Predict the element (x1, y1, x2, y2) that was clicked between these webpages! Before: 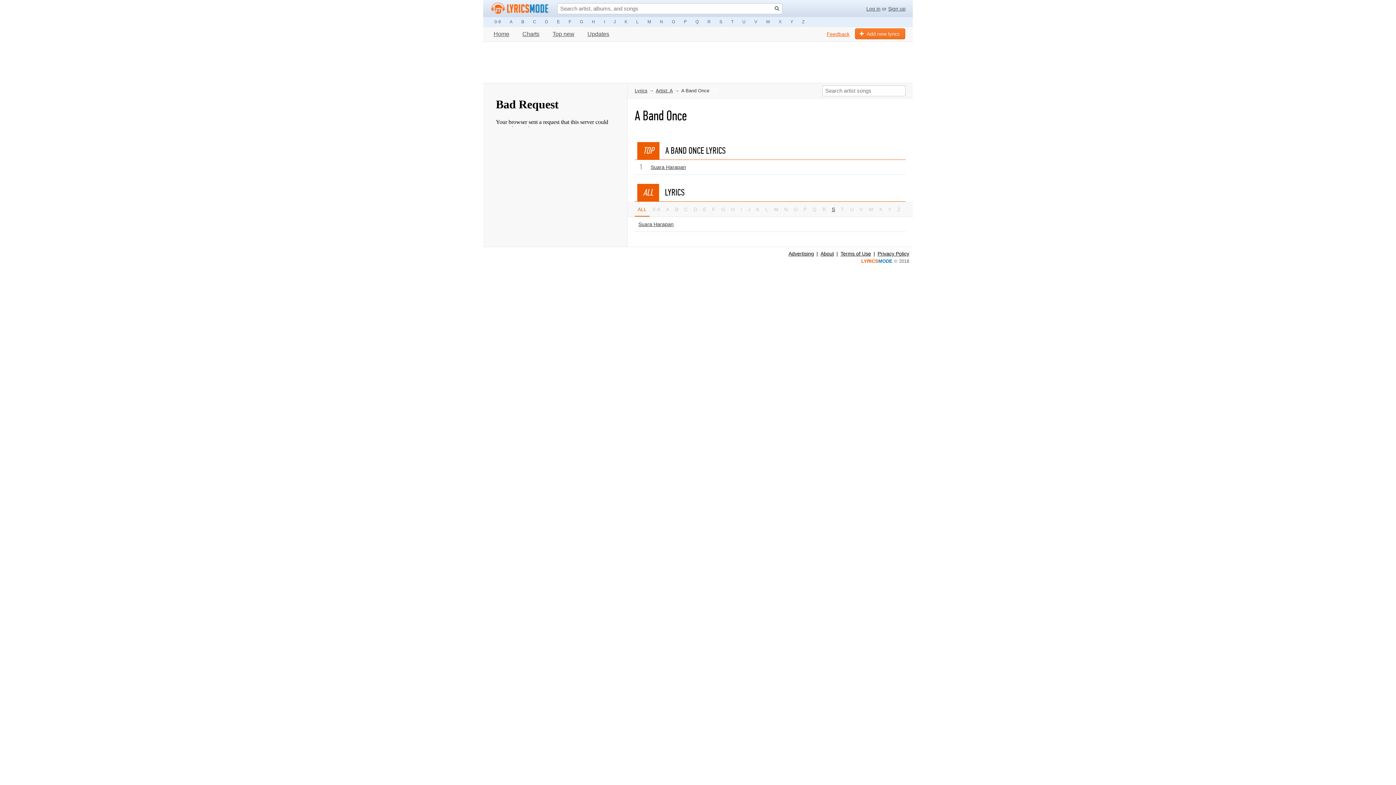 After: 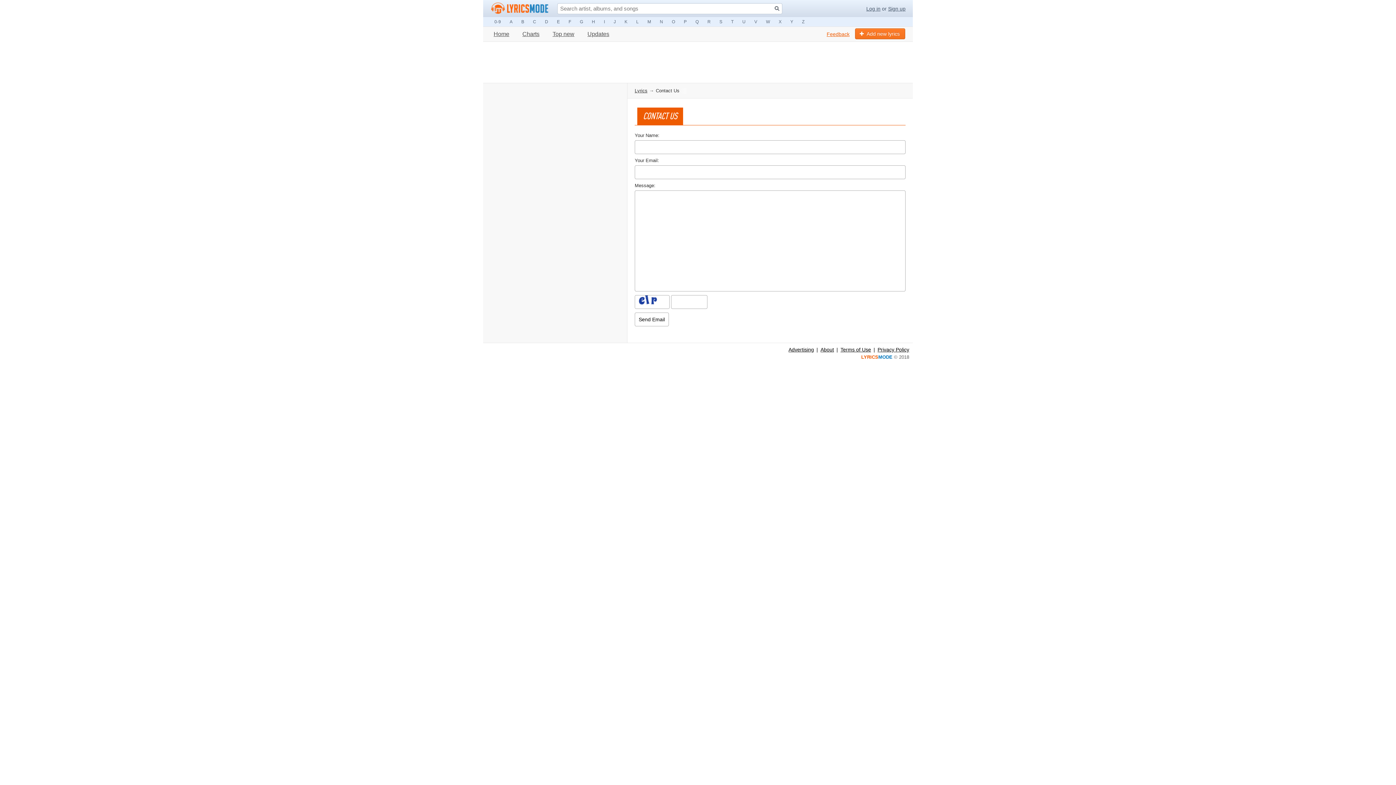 Action: label: Feedback bbox: (826, 31, 849, 37)